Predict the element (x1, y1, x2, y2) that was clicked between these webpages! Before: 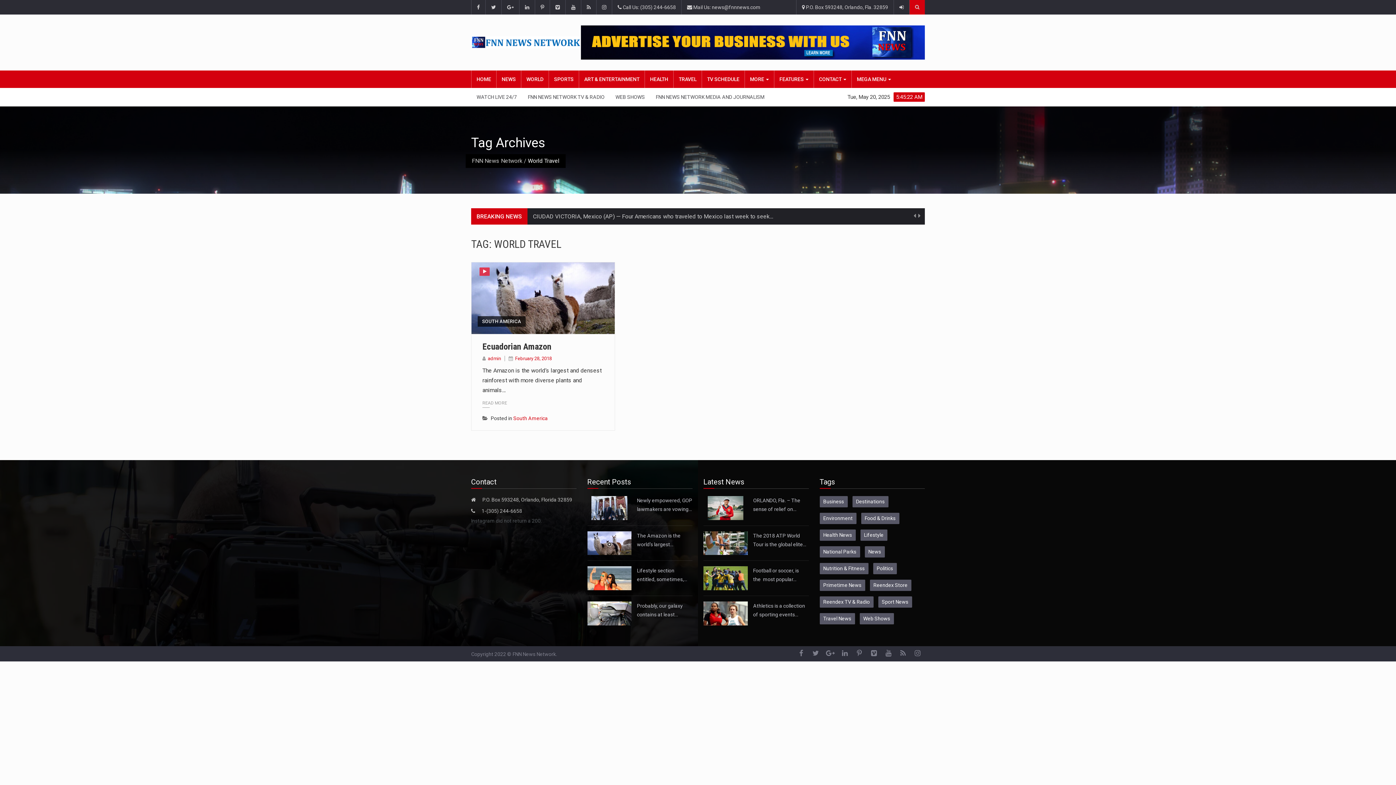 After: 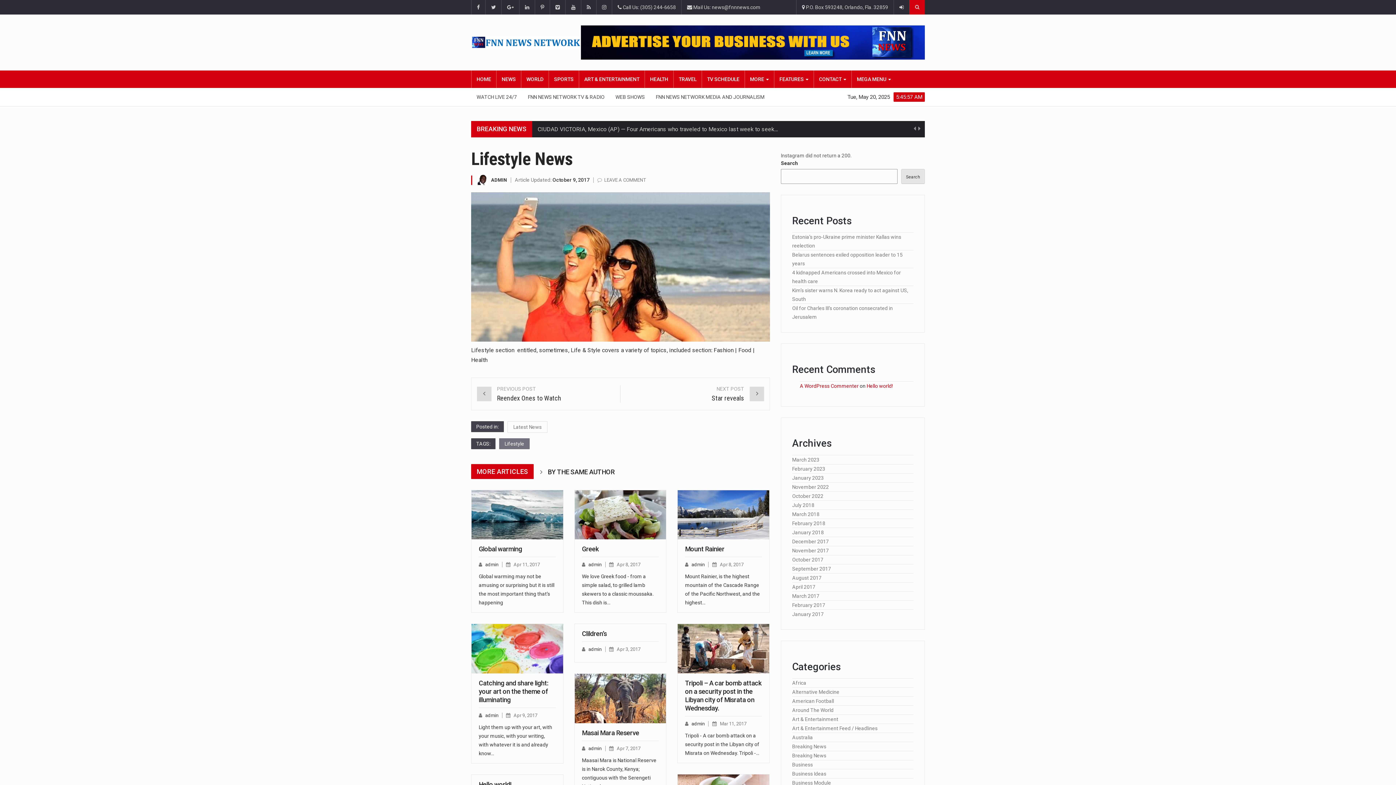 Action: bbox: (587, 566, 631, 590)